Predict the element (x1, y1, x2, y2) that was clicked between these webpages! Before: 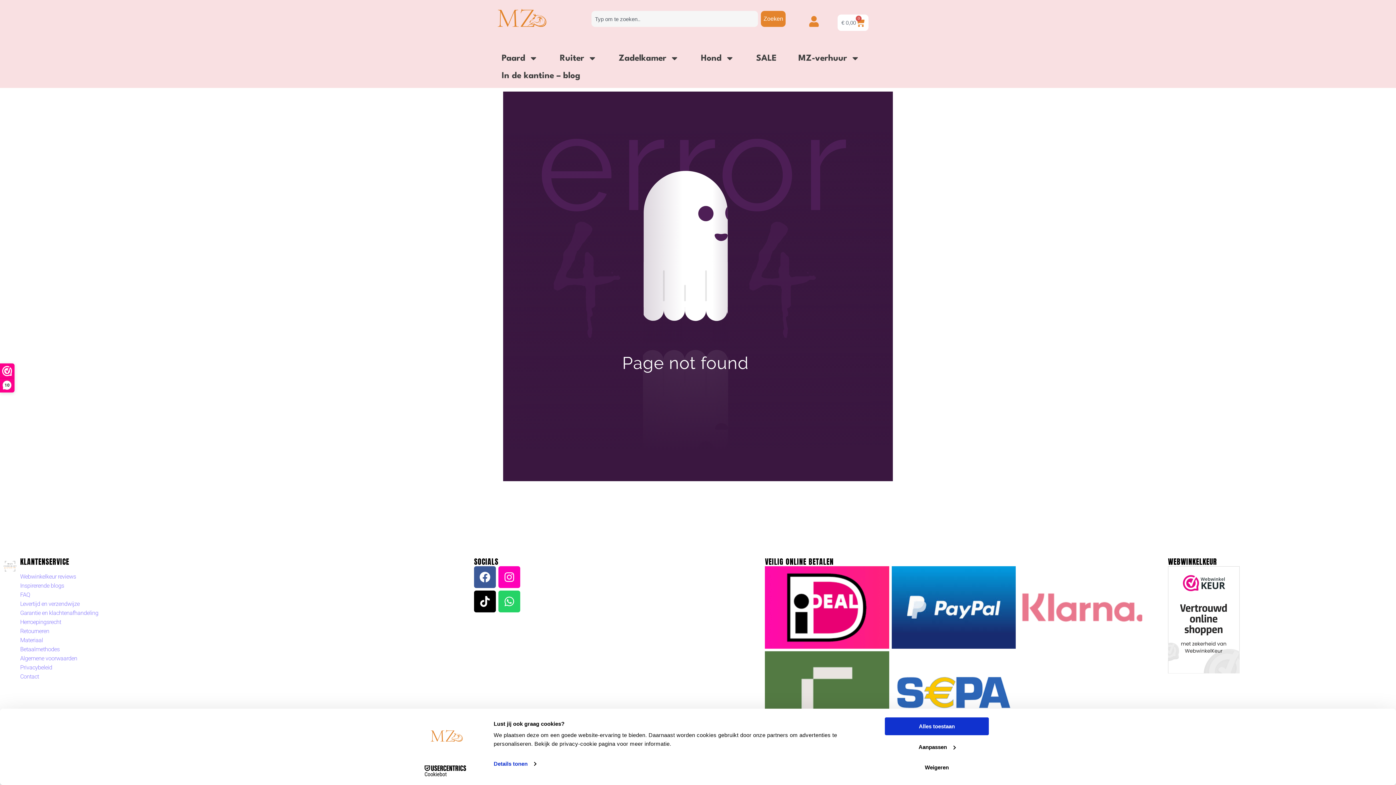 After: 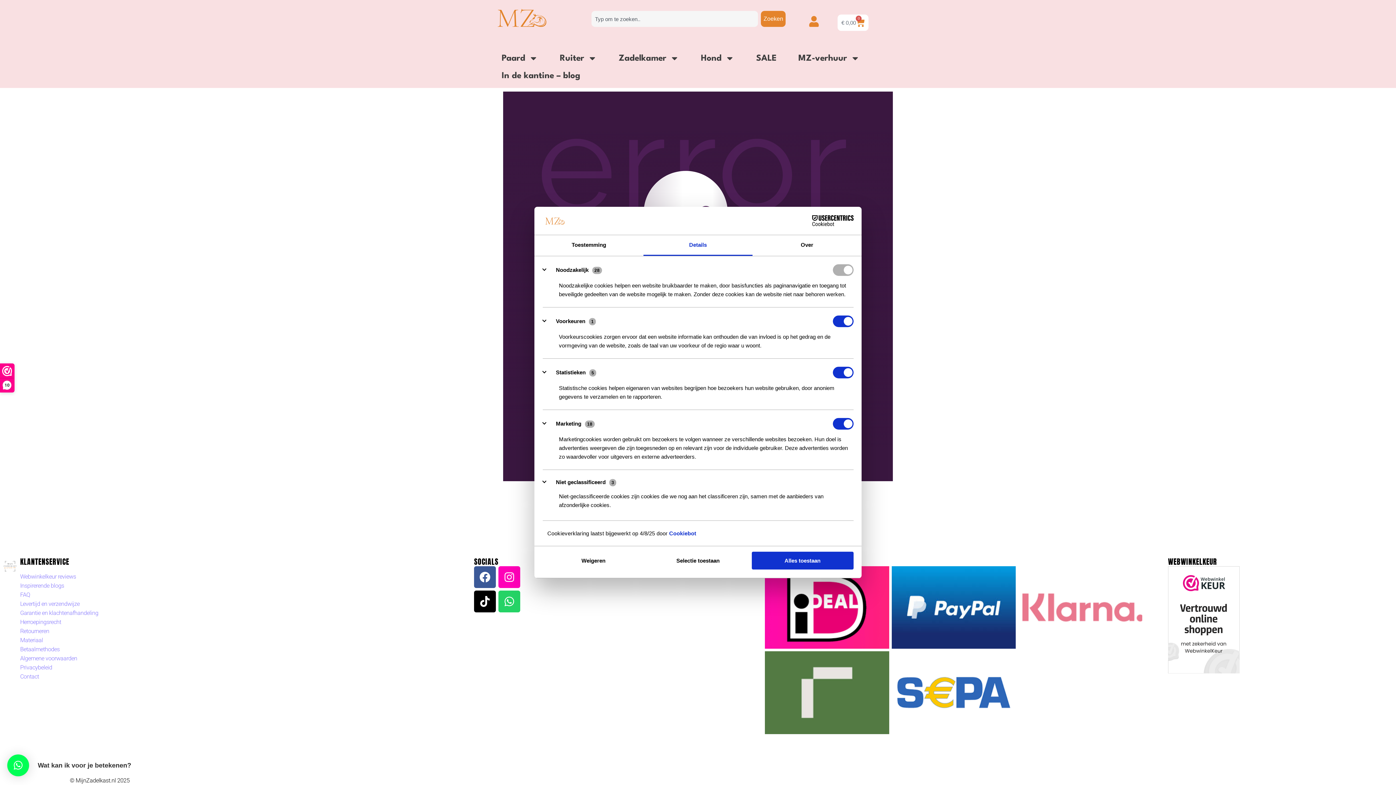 Action: label: Aanpassen bbox: (885, 738, 989, 756)